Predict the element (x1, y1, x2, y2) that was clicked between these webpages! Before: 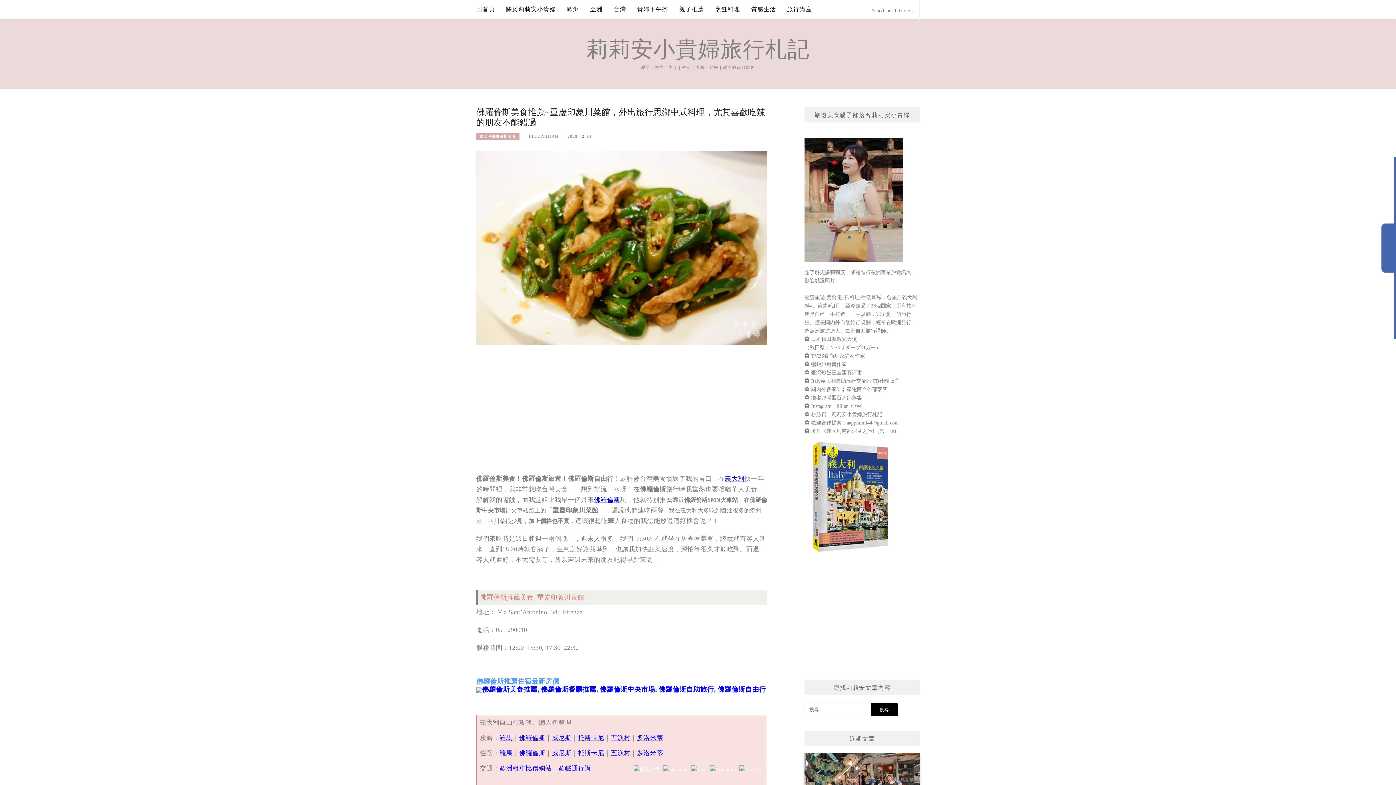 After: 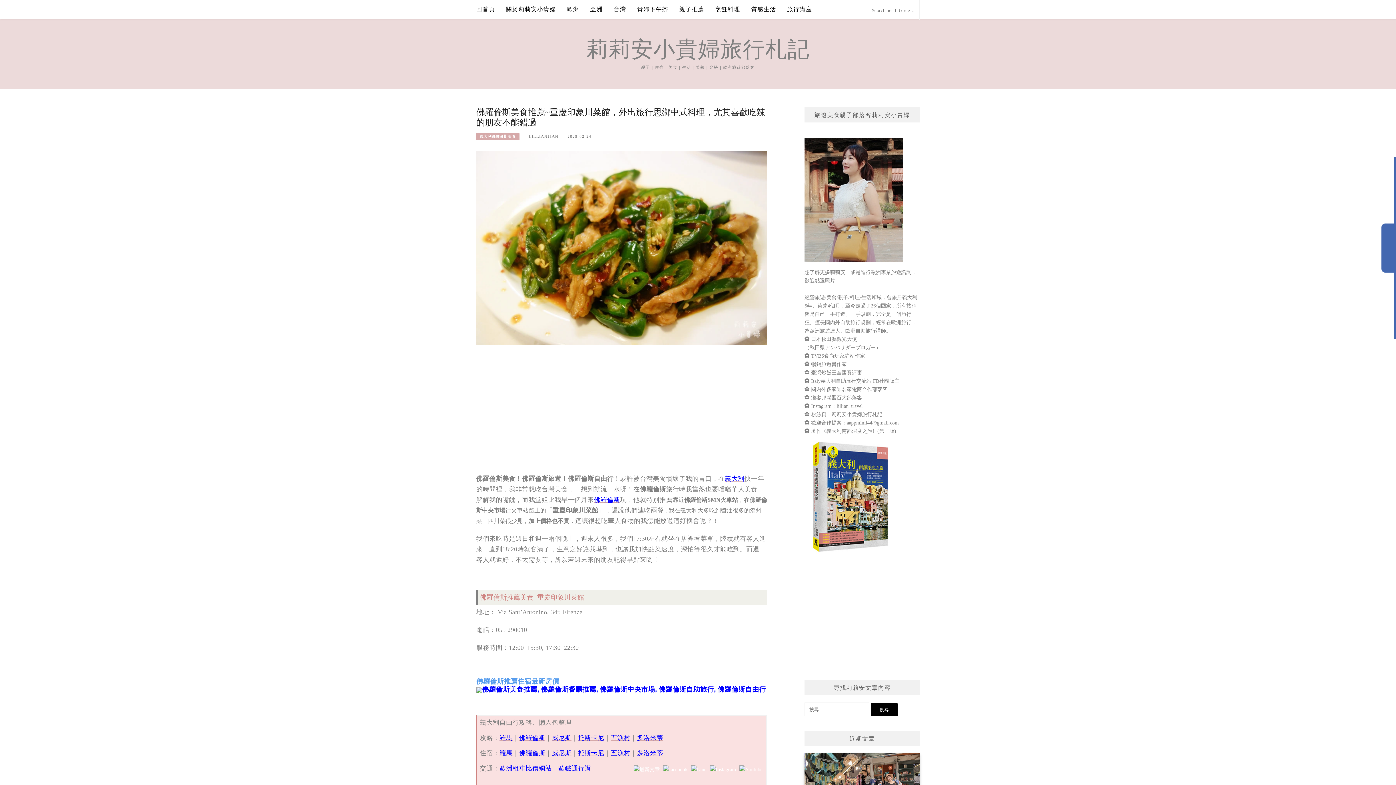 Action: bbox: (804, 200, 903, 205)